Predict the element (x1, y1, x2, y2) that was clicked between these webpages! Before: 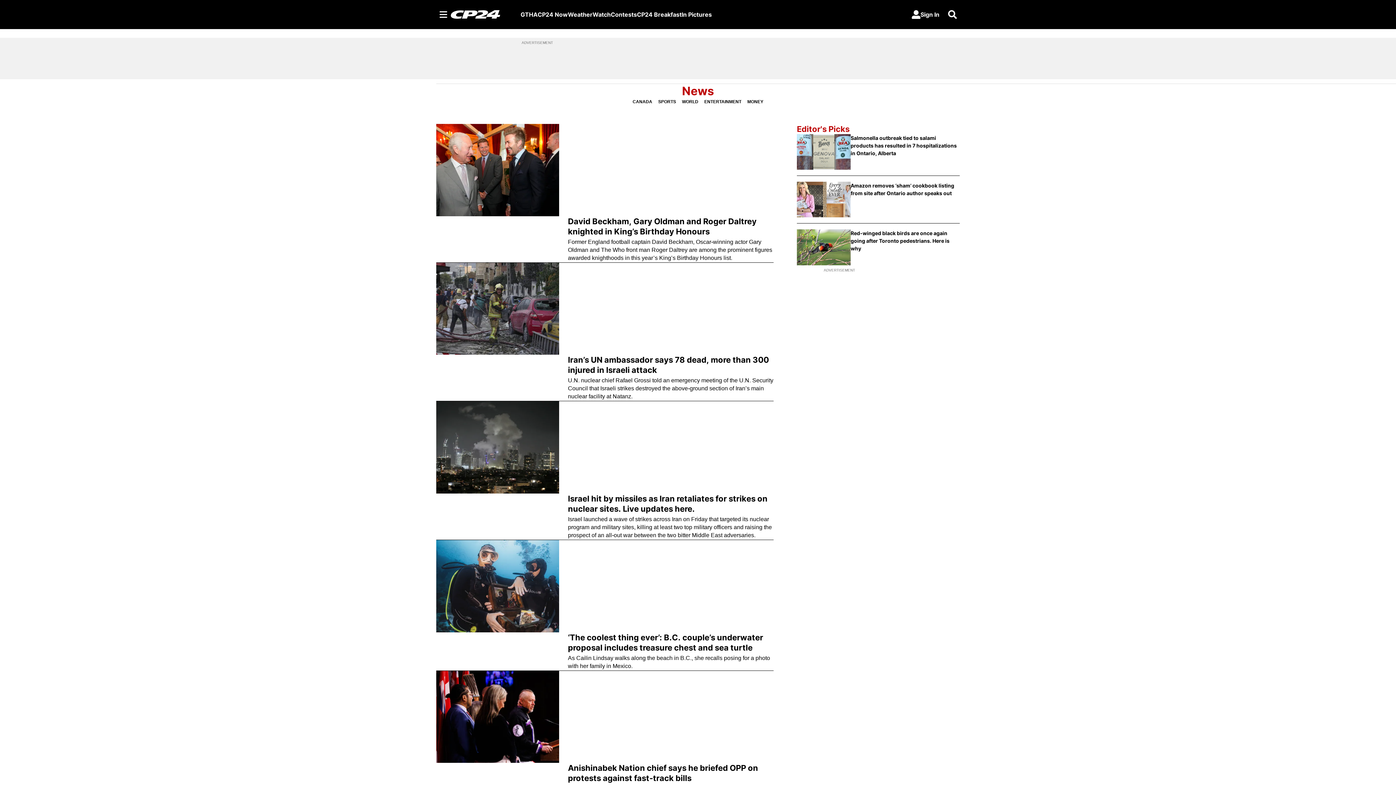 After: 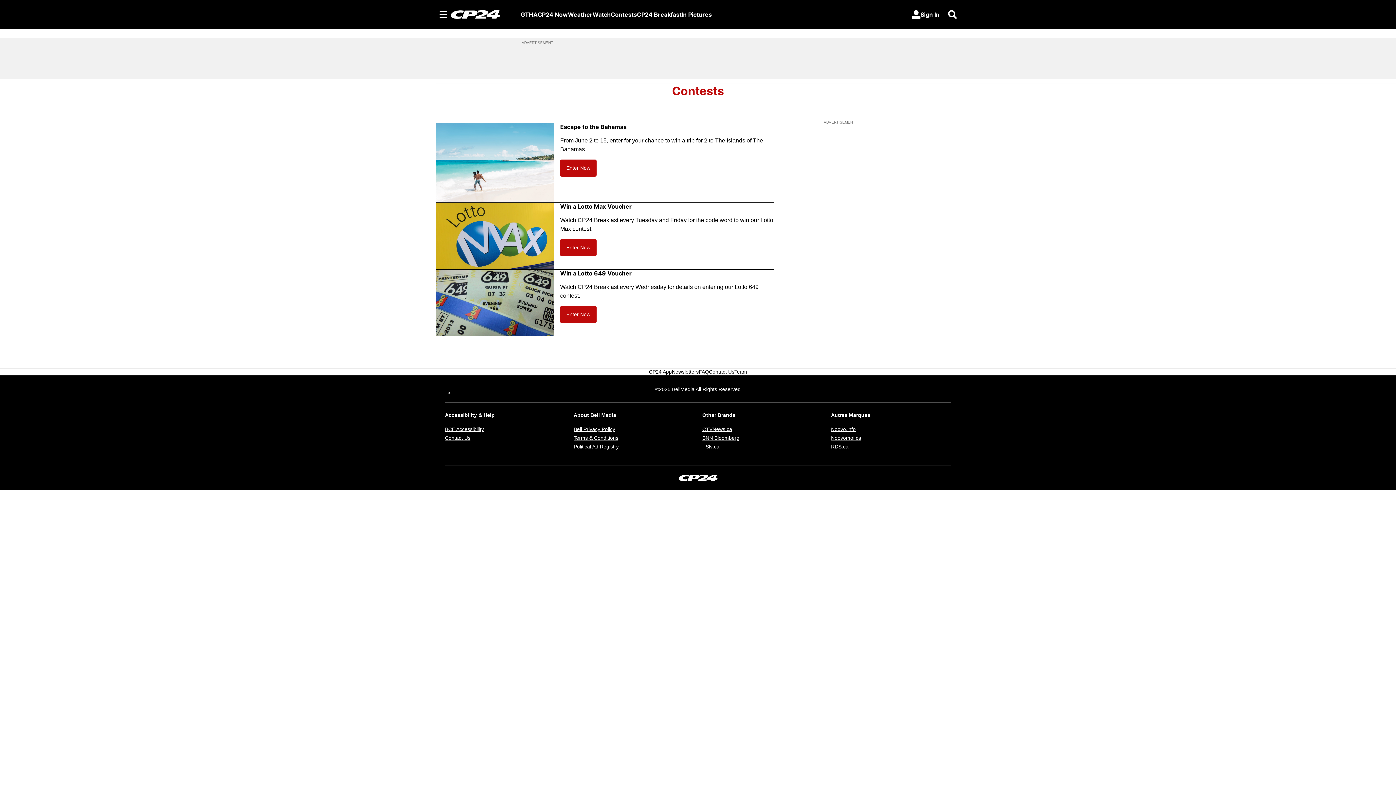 Action: label: Contests bbox: (610, 10, 637, 18)